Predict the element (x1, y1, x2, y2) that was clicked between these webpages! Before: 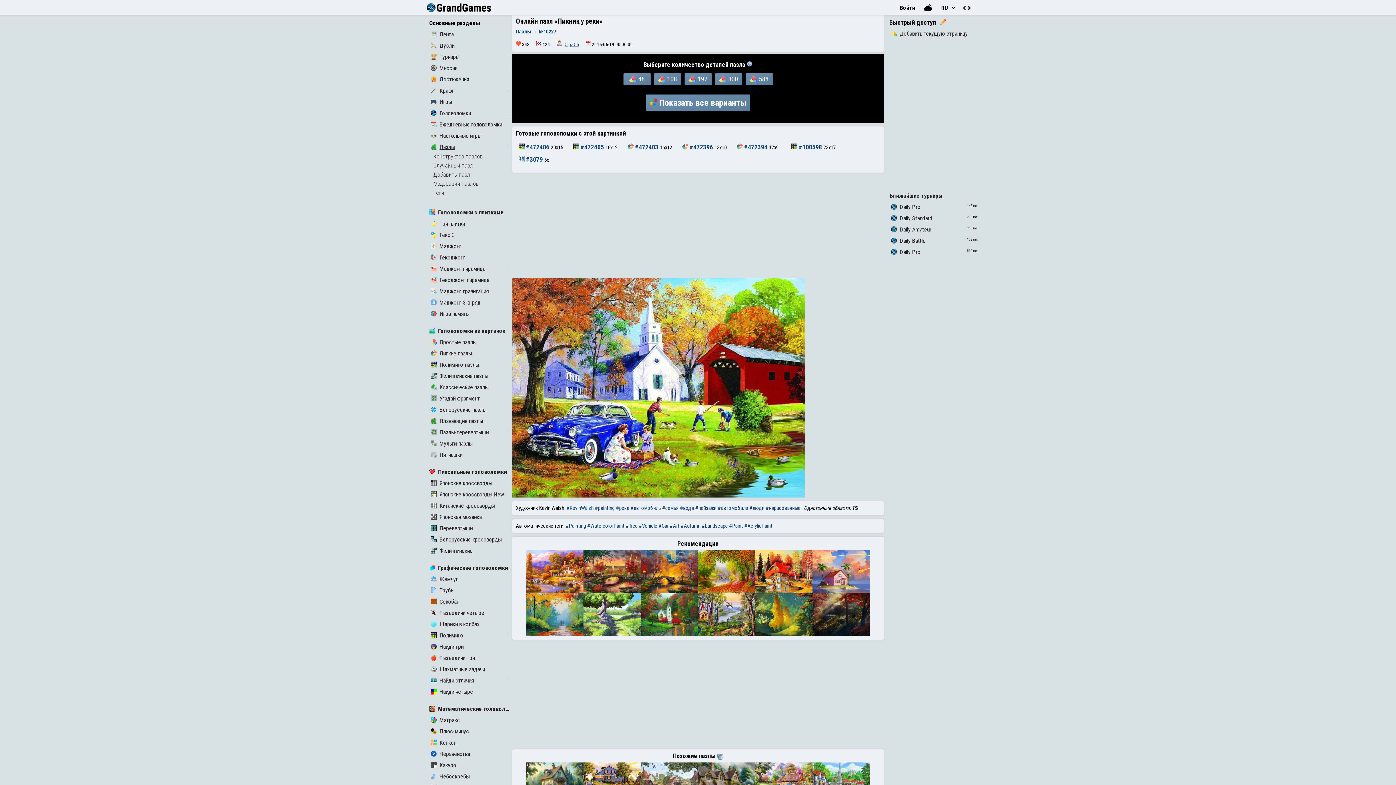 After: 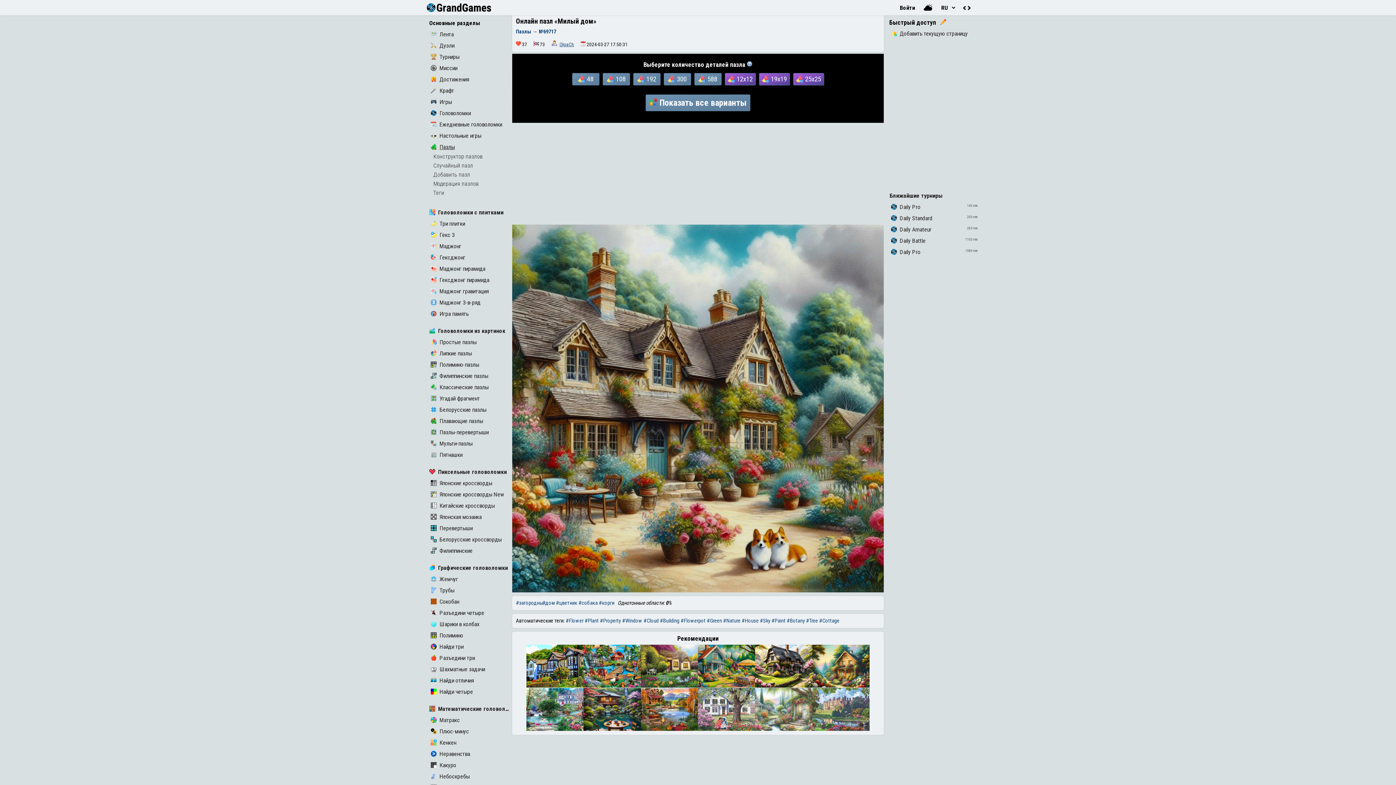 Action: bbox: (698, 762, 755, 806)